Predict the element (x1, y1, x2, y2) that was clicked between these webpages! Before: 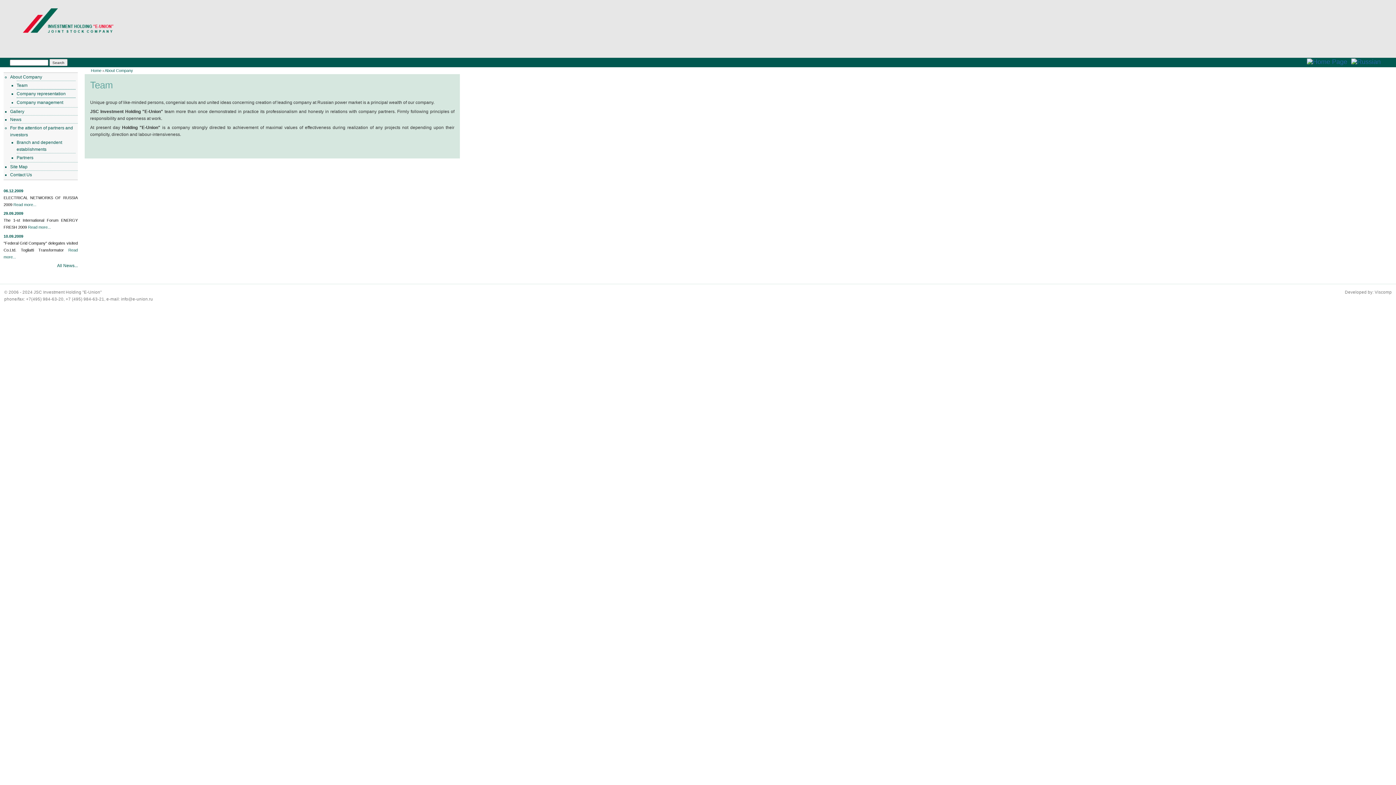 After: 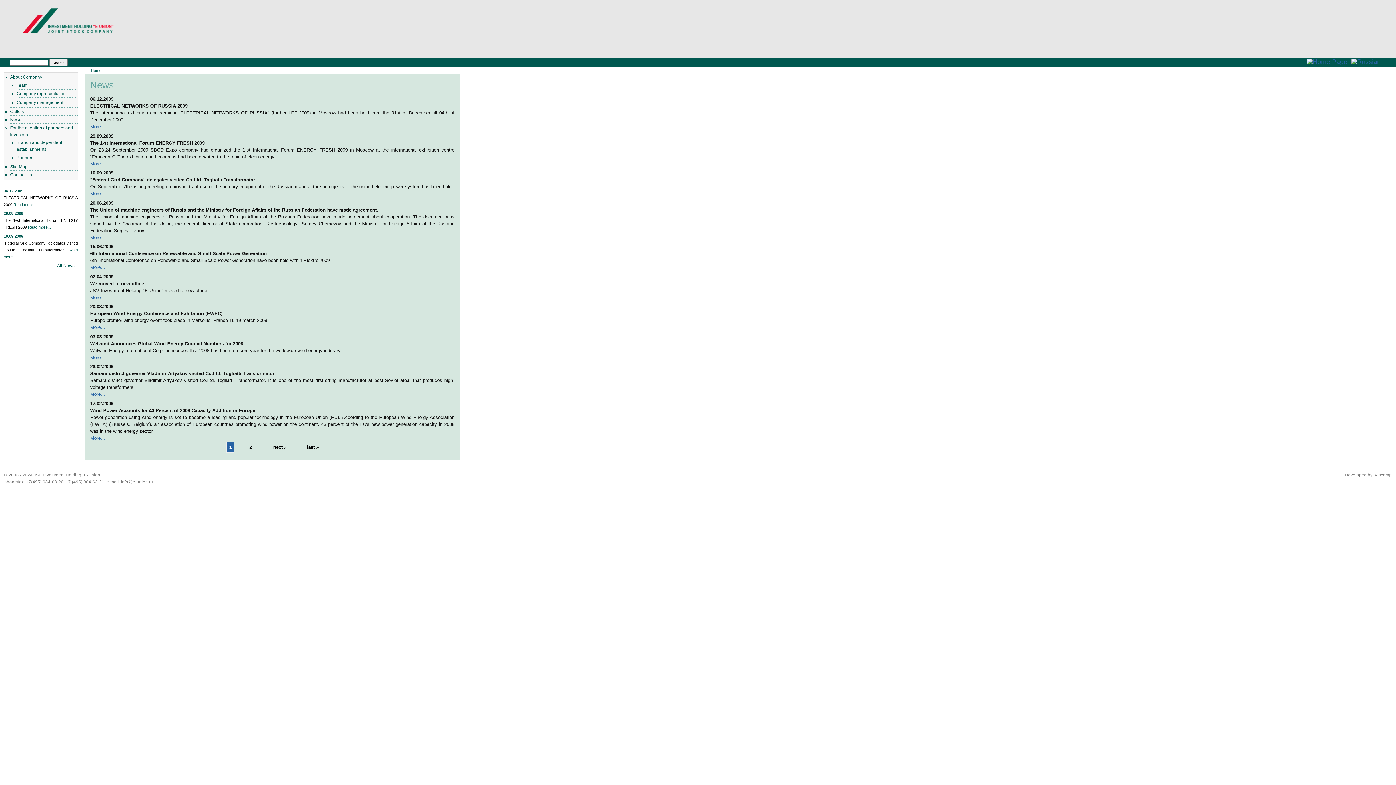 Action: bbox: (57, 263, 77, 268) label: All News...